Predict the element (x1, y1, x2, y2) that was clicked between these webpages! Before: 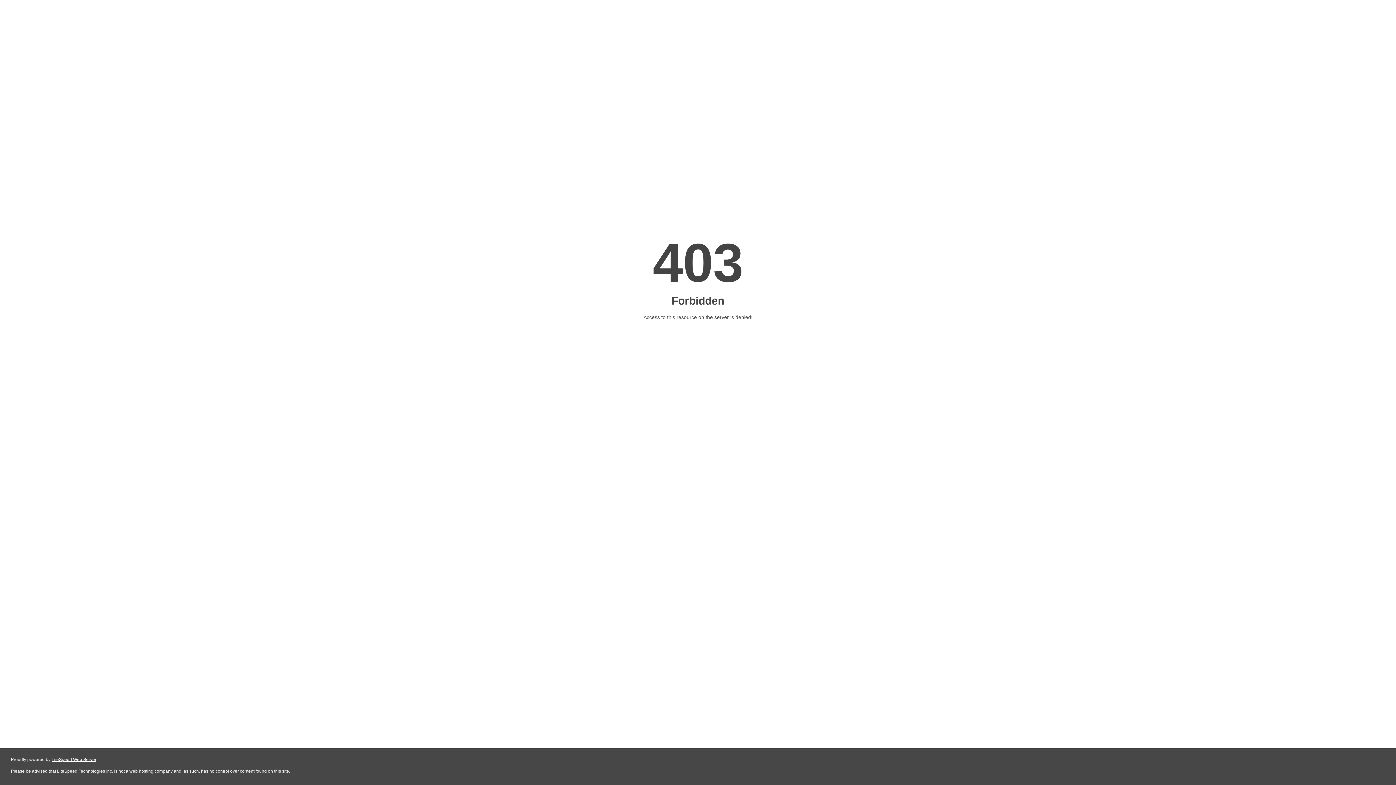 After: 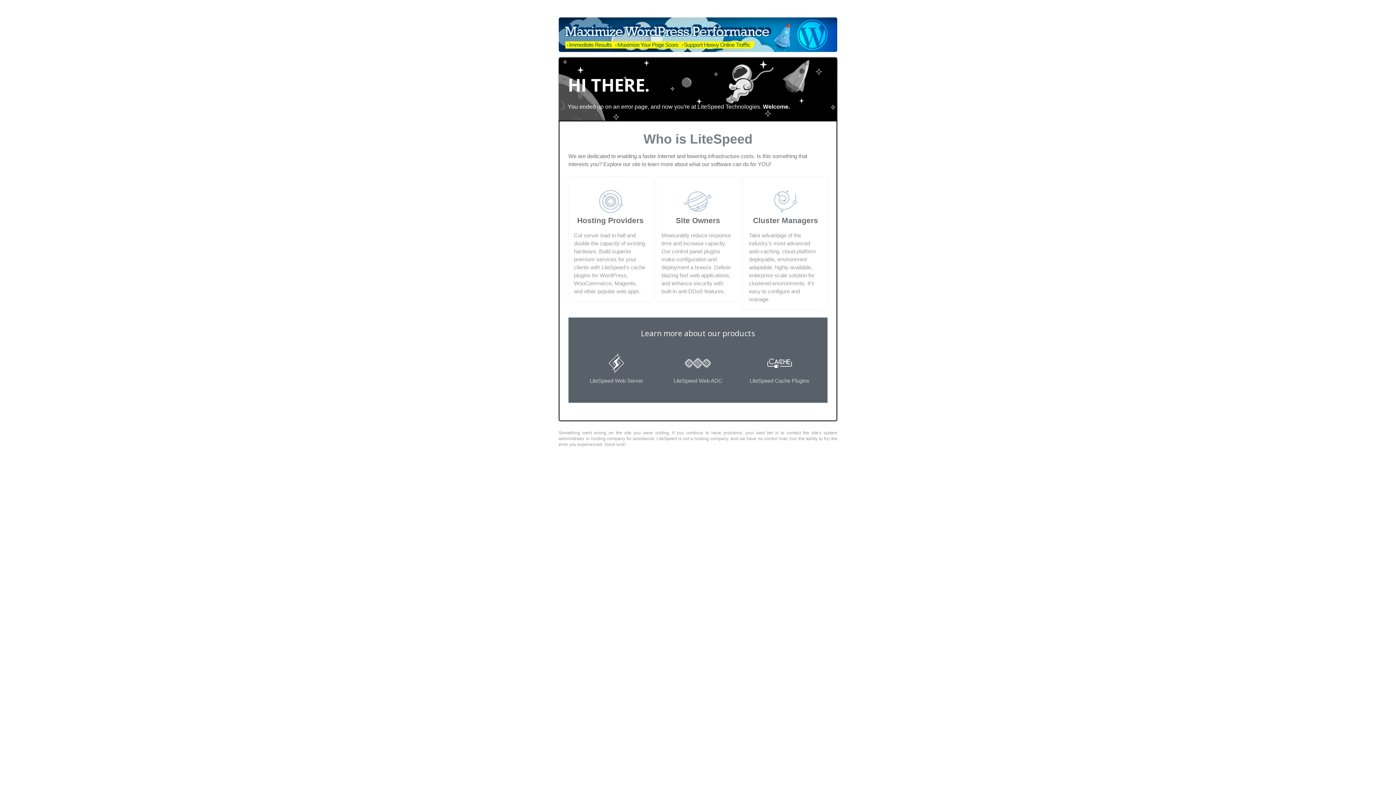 Action: bbox: (51, 757, 96, 762) label: LiteSpeed Web Server